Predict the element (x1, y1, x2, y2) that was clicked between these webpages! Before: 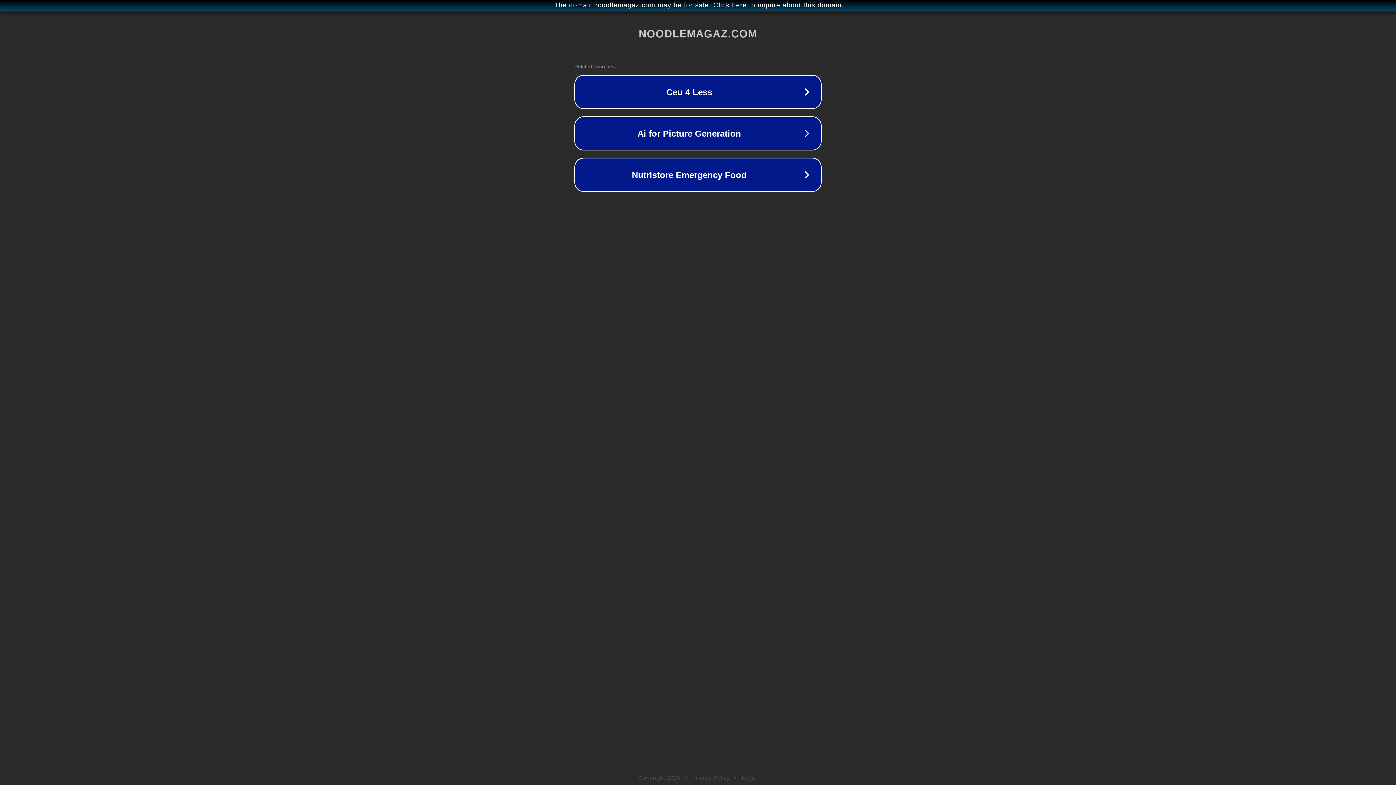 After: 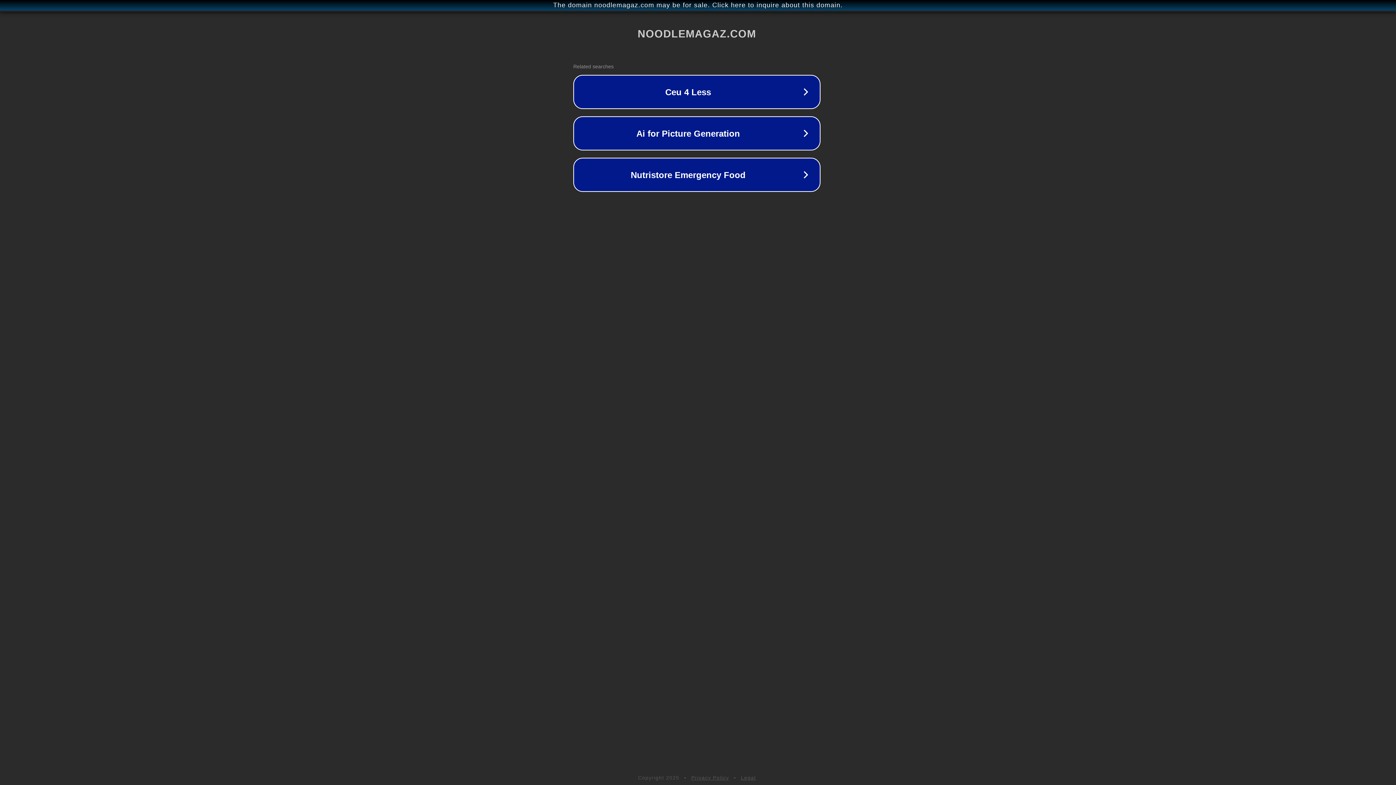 Action: bbox: (1, 1, 1397, 9) label: The domain noodlemagaz.com may be for sale. Click here to inquire about this domain.